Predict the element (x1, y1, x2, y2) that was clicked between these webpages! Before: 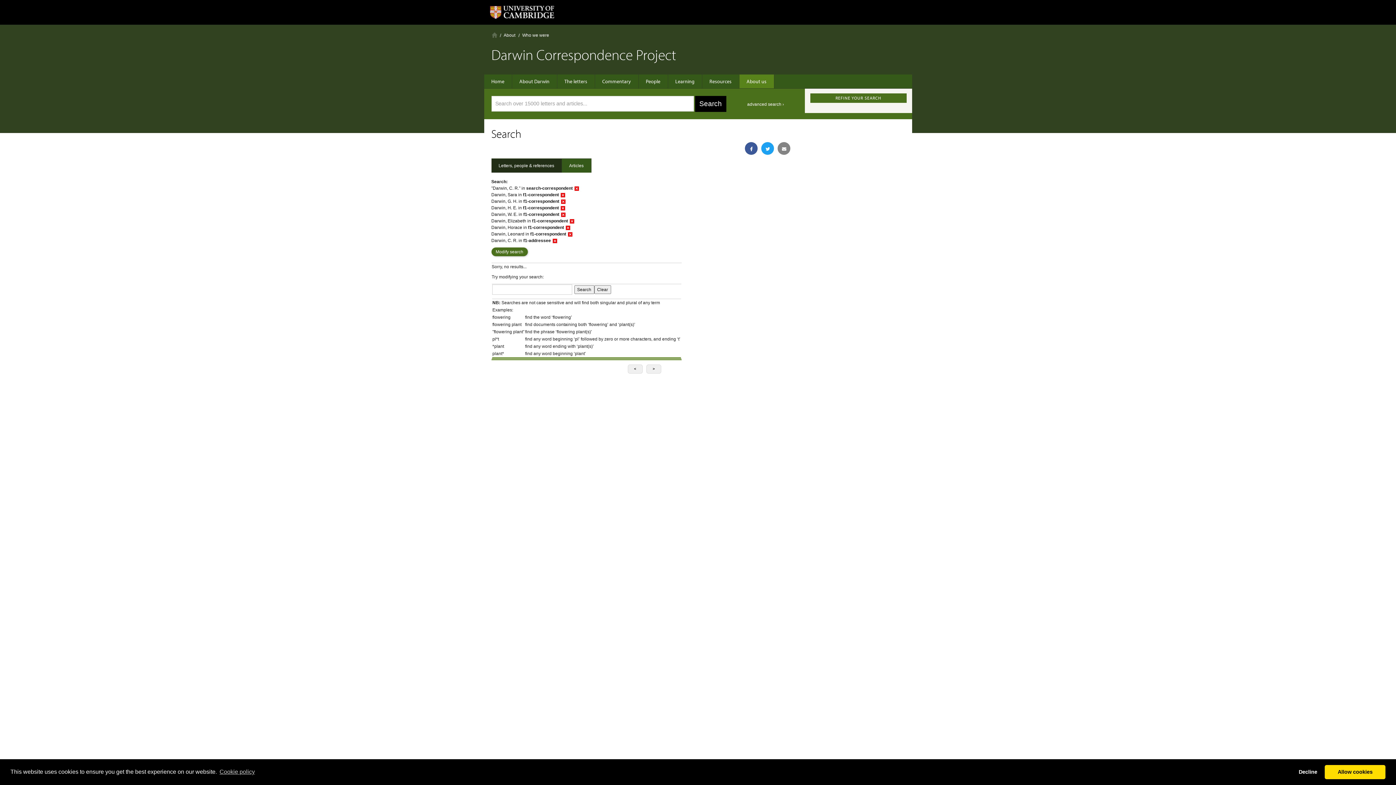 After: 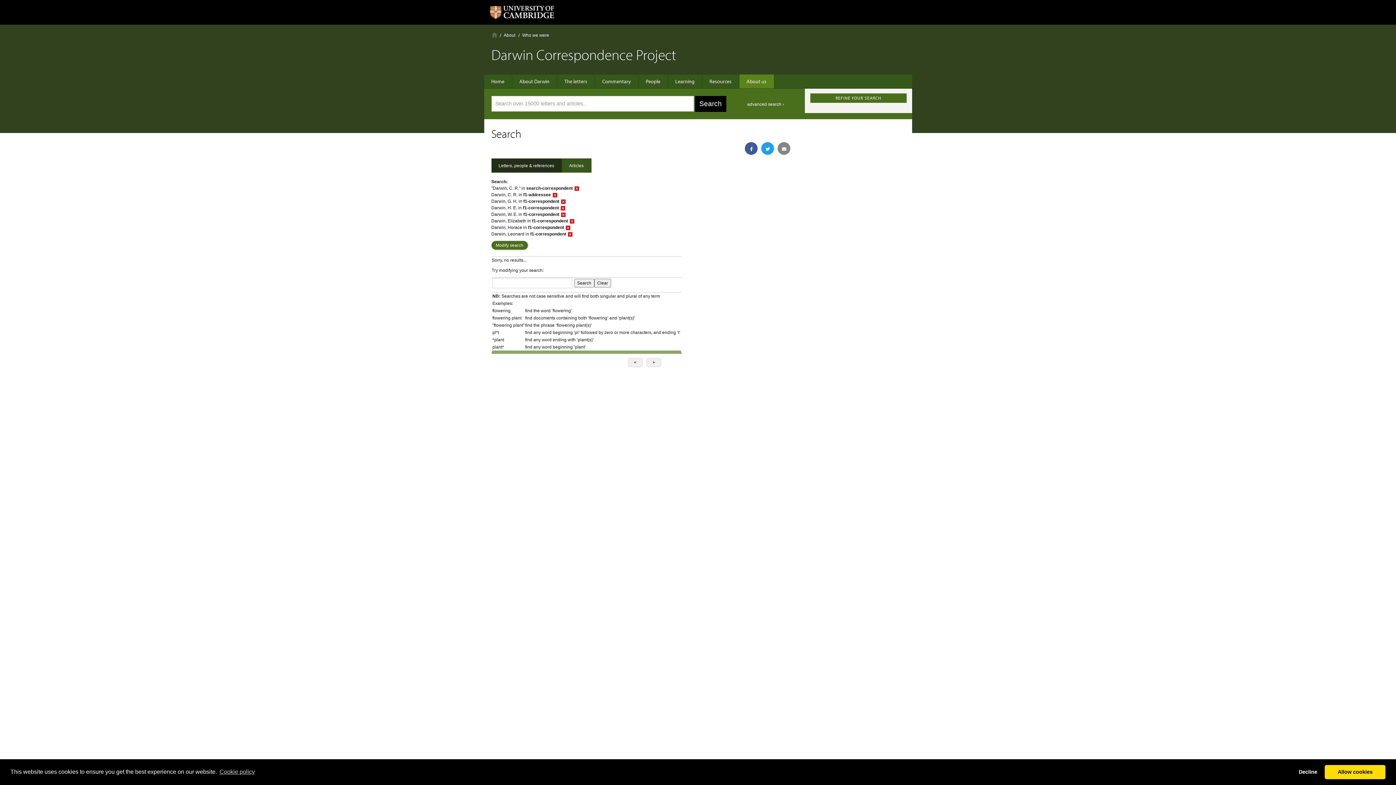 Action: label: disabled_by_default bbox: (560, 191, 566, 198)